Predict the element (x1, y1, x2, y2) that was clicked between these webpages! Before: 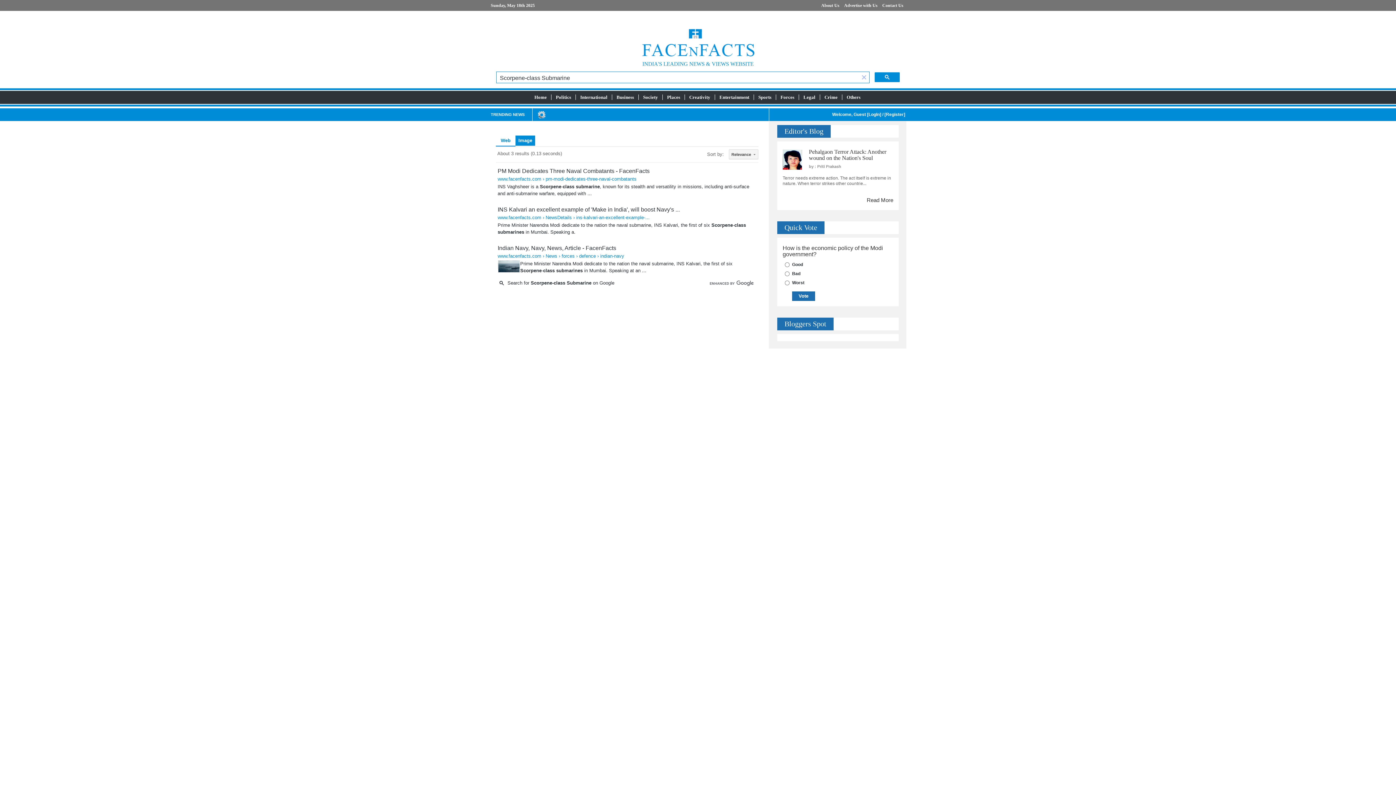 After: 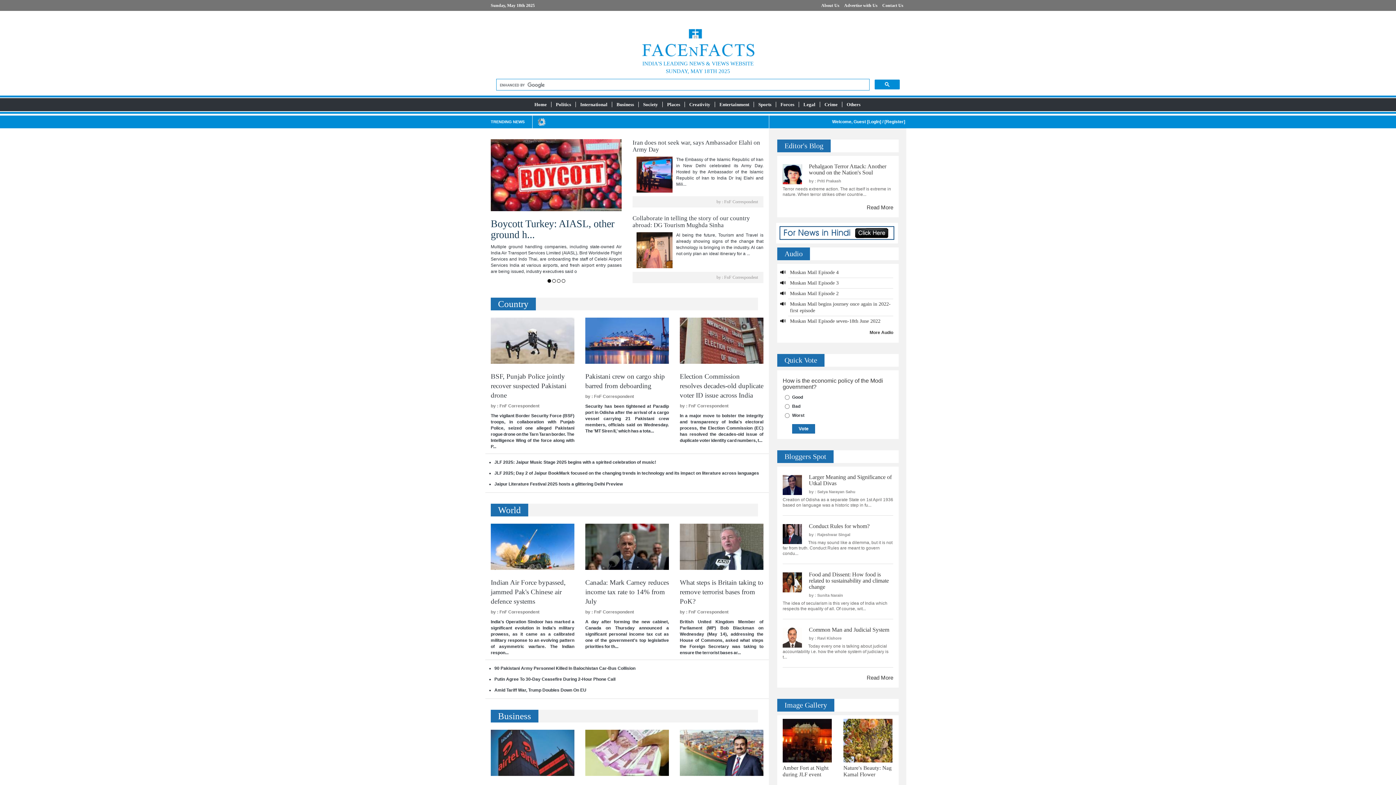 Action: bbox: (531, 94, 551, 100) label: Home